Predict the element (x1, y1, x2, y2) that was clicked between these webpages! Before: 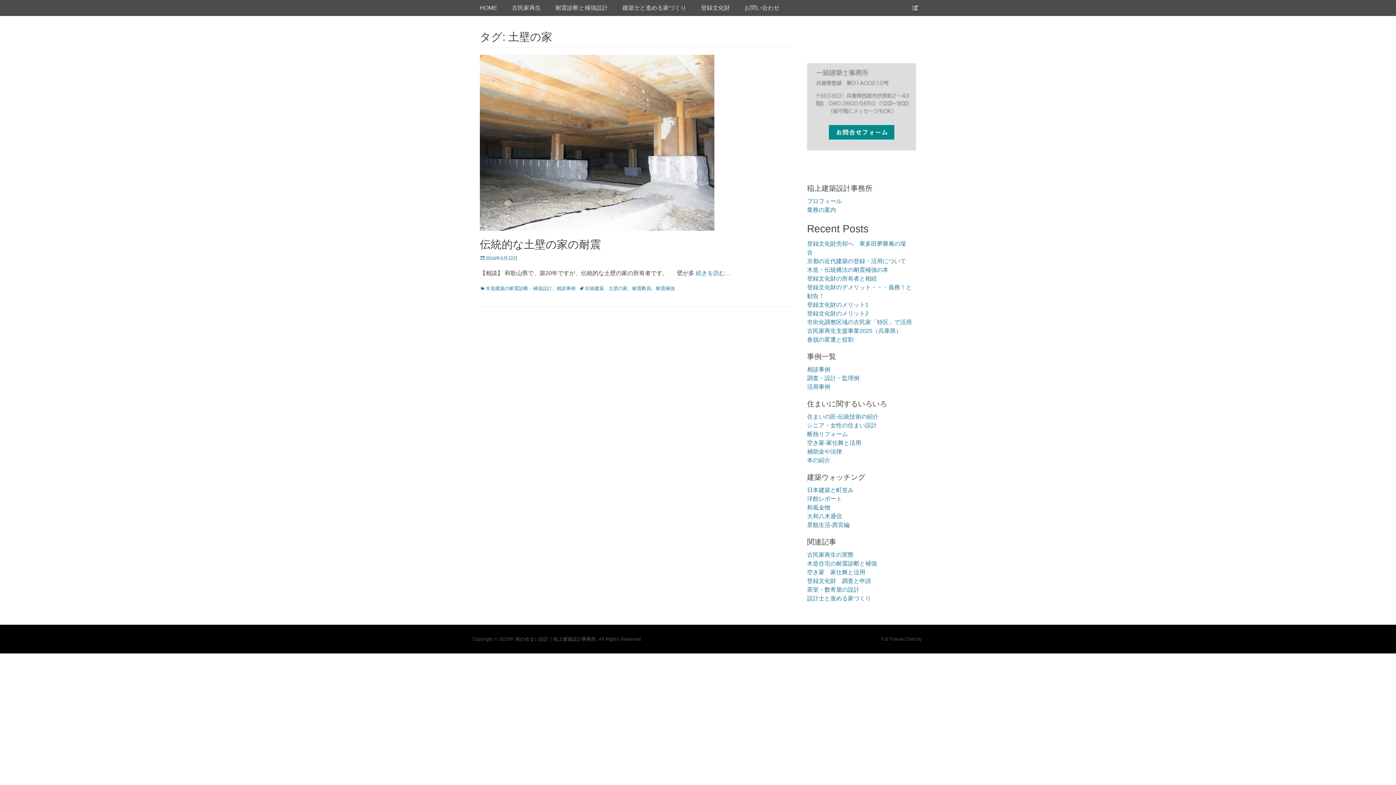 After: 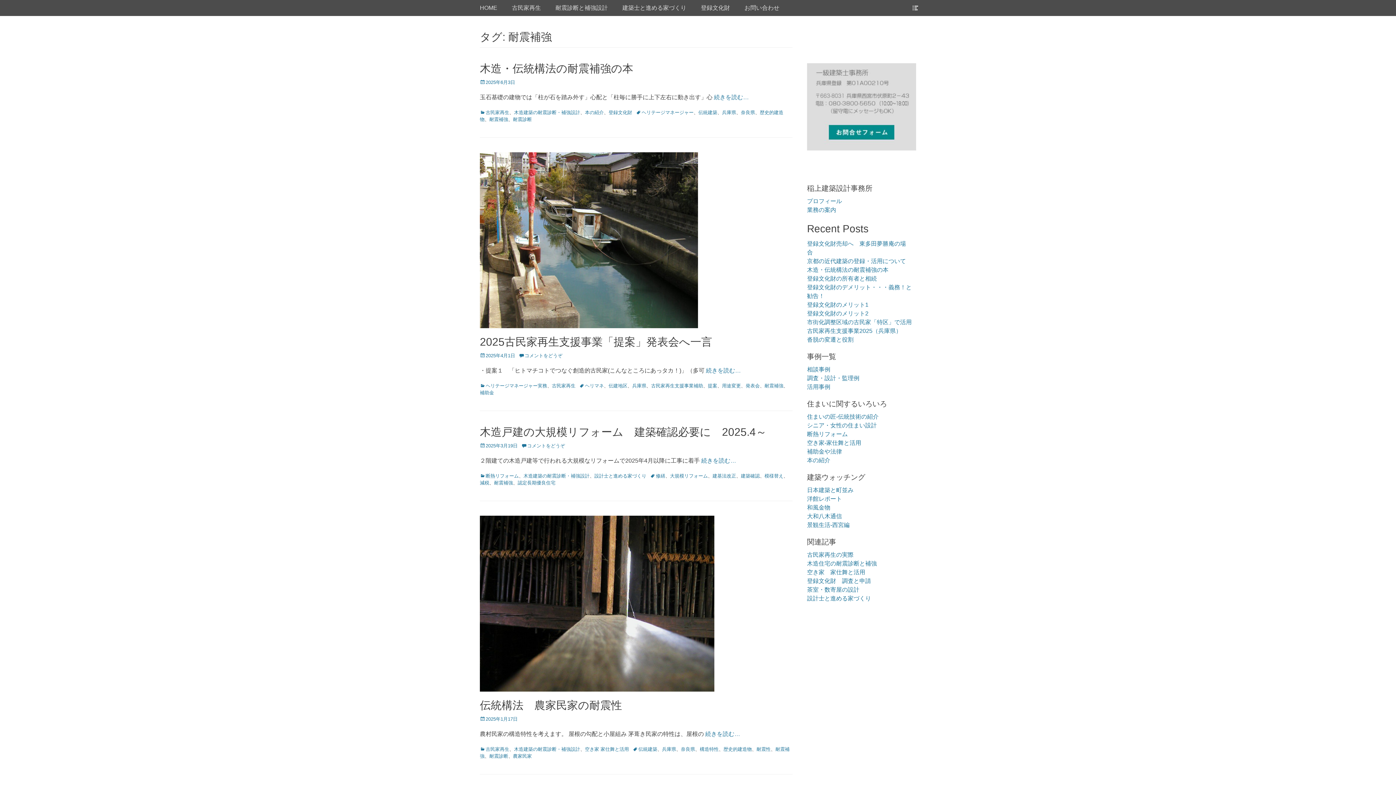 Action: bbox: (656, 285, 674, 291) label: 耐震補強